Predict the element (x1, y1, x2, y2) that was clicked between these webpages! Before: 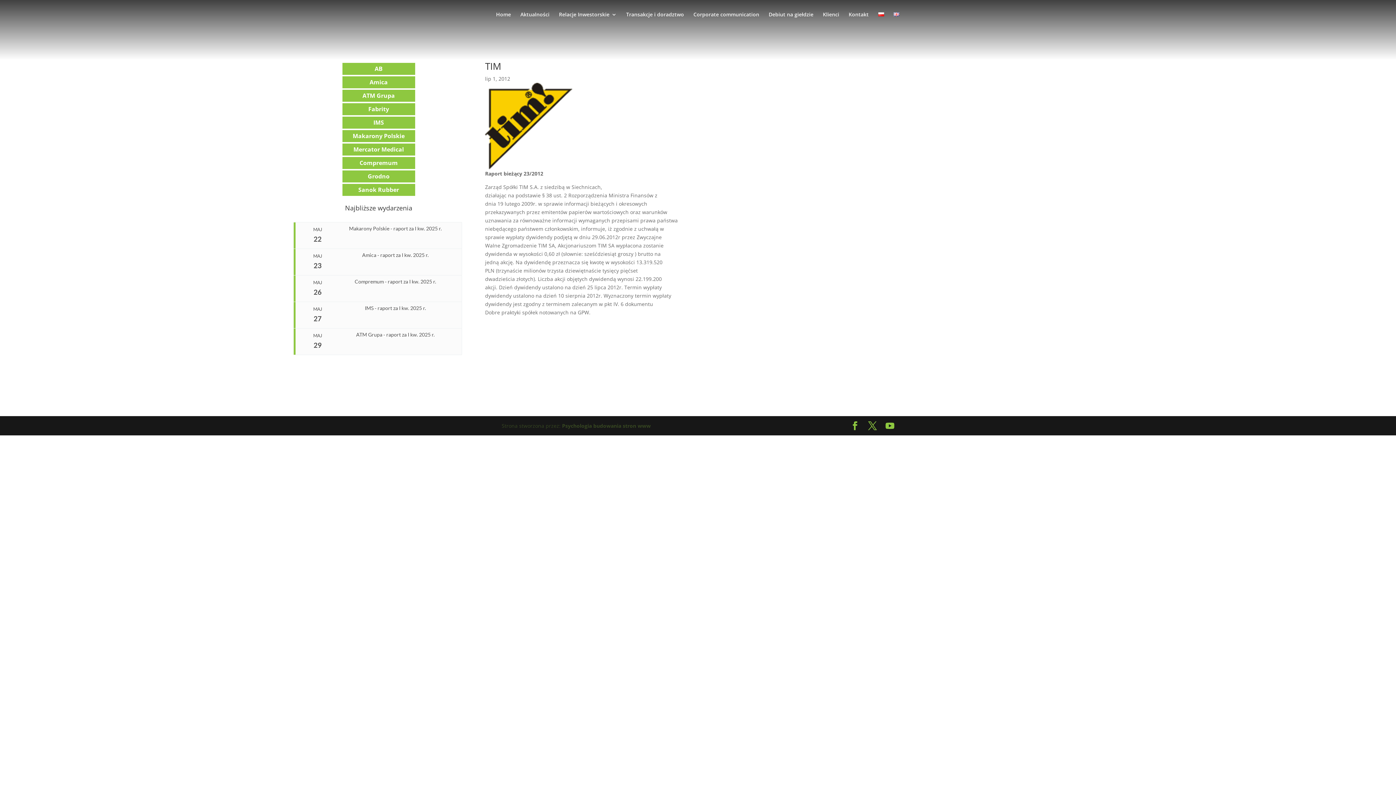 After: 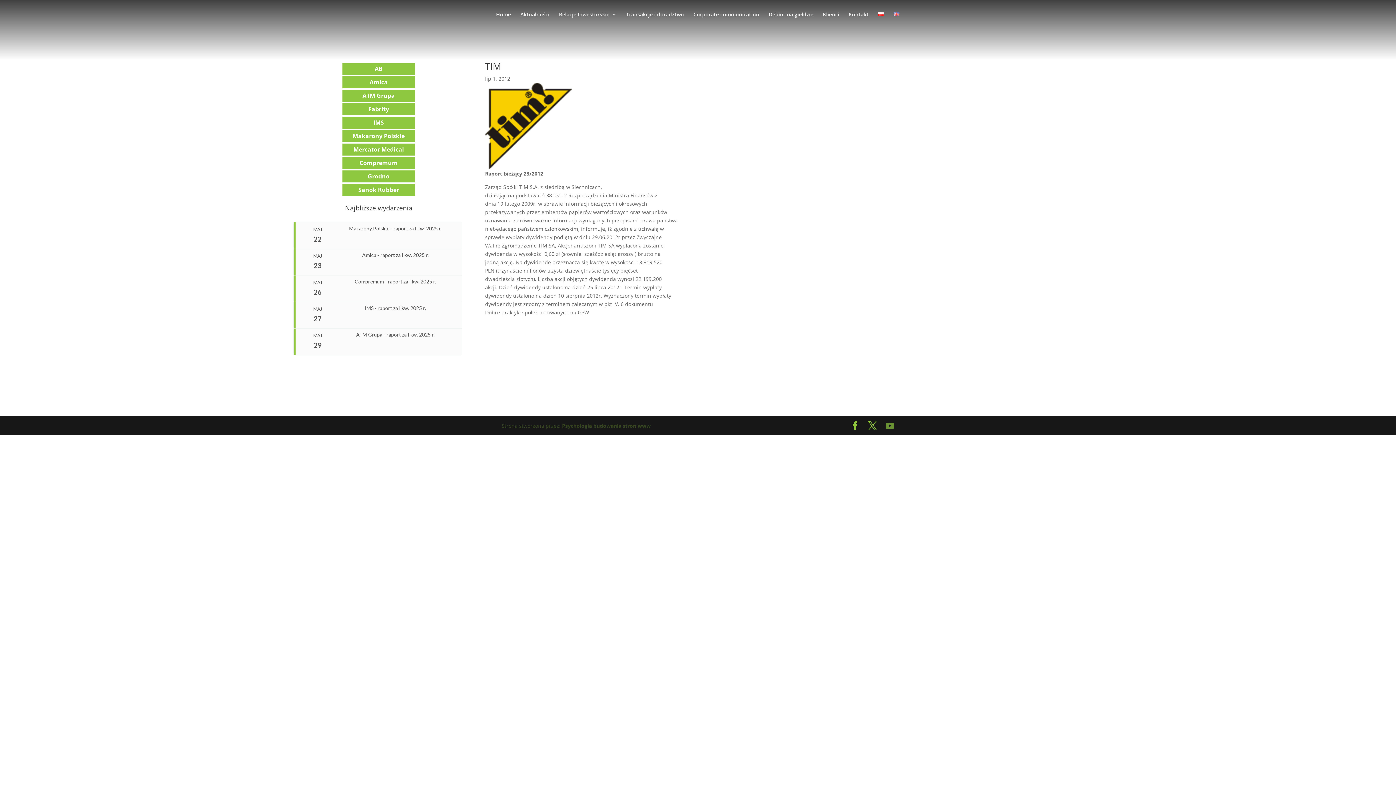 Action: bbox: (885, 421, 894, 430)